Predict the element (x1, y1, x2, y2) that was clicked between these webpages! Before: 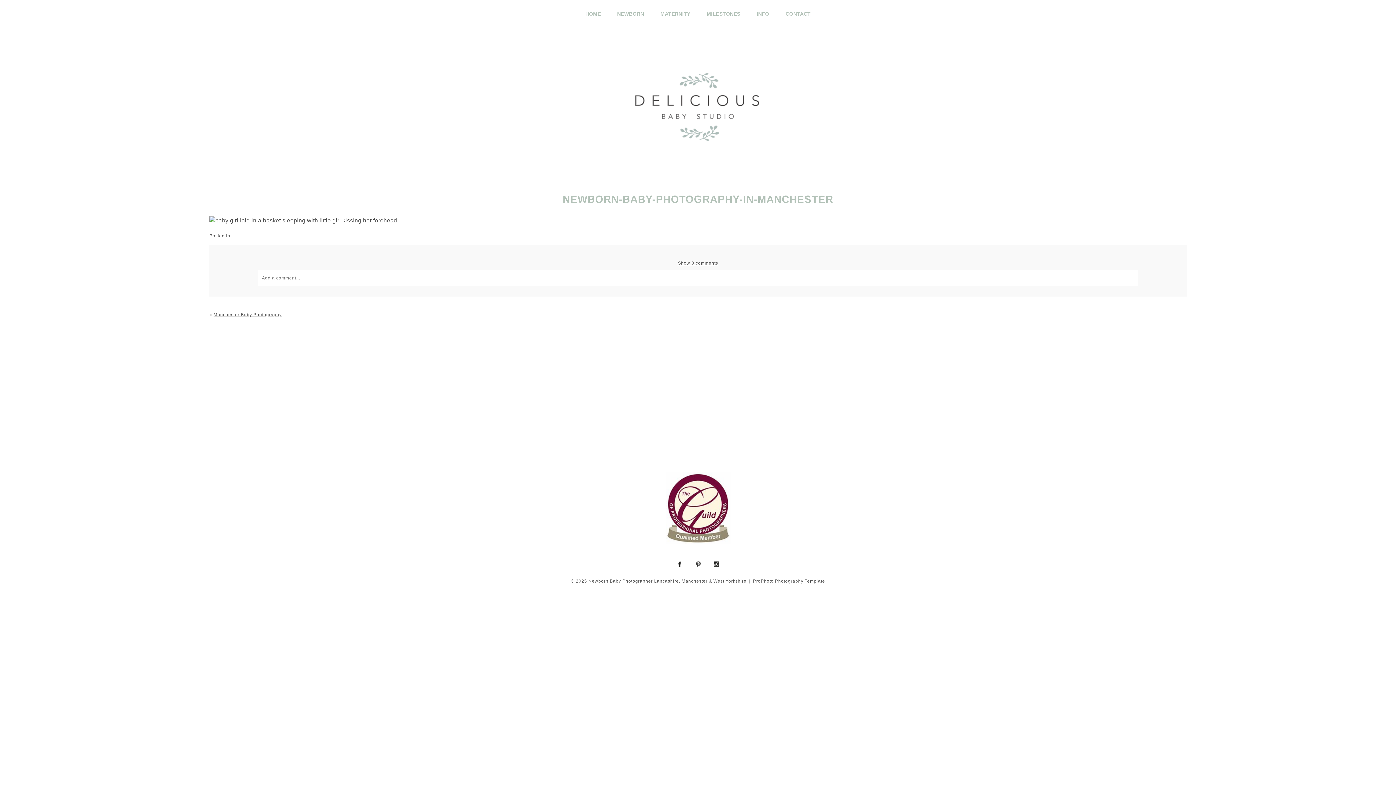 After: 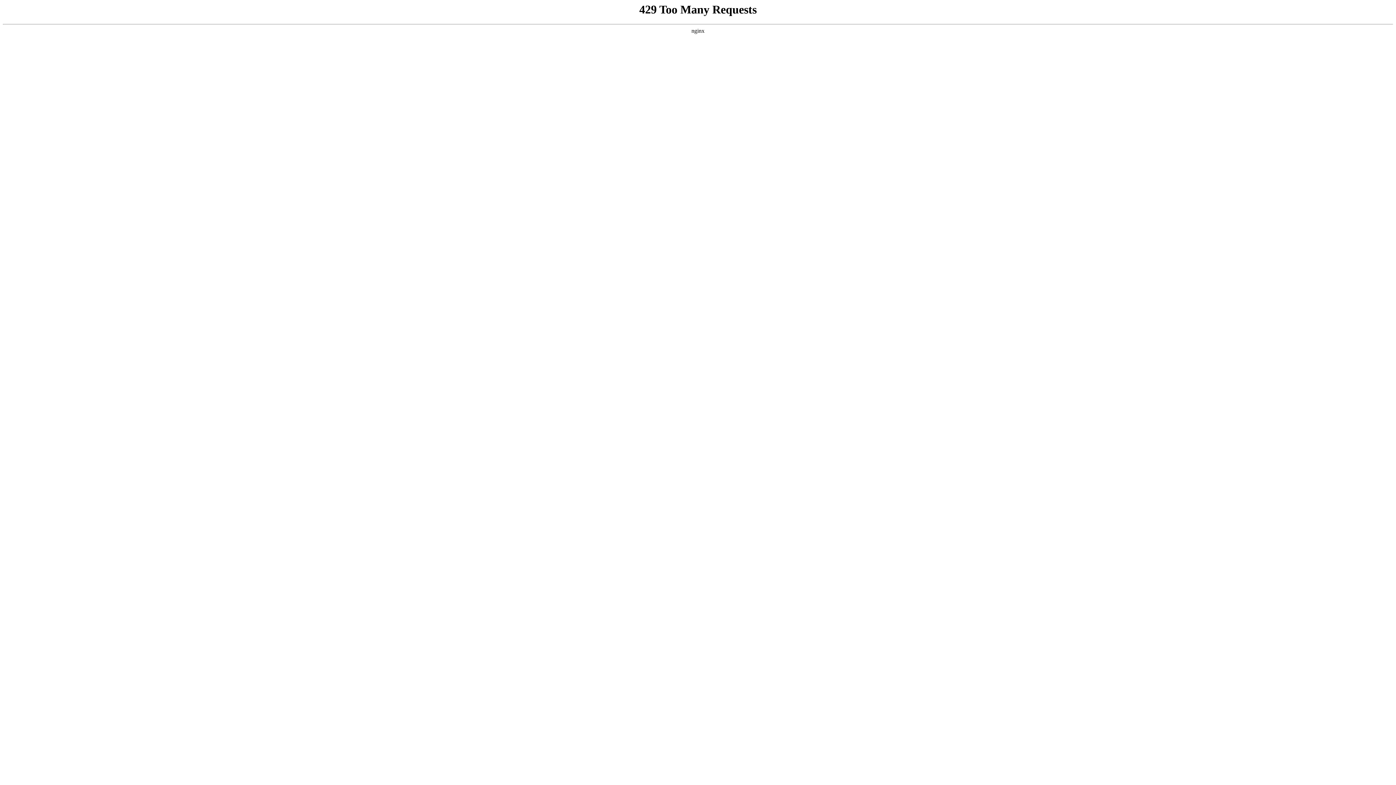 Action: bbox: (785, 10, 810, 16) label: CONTACT